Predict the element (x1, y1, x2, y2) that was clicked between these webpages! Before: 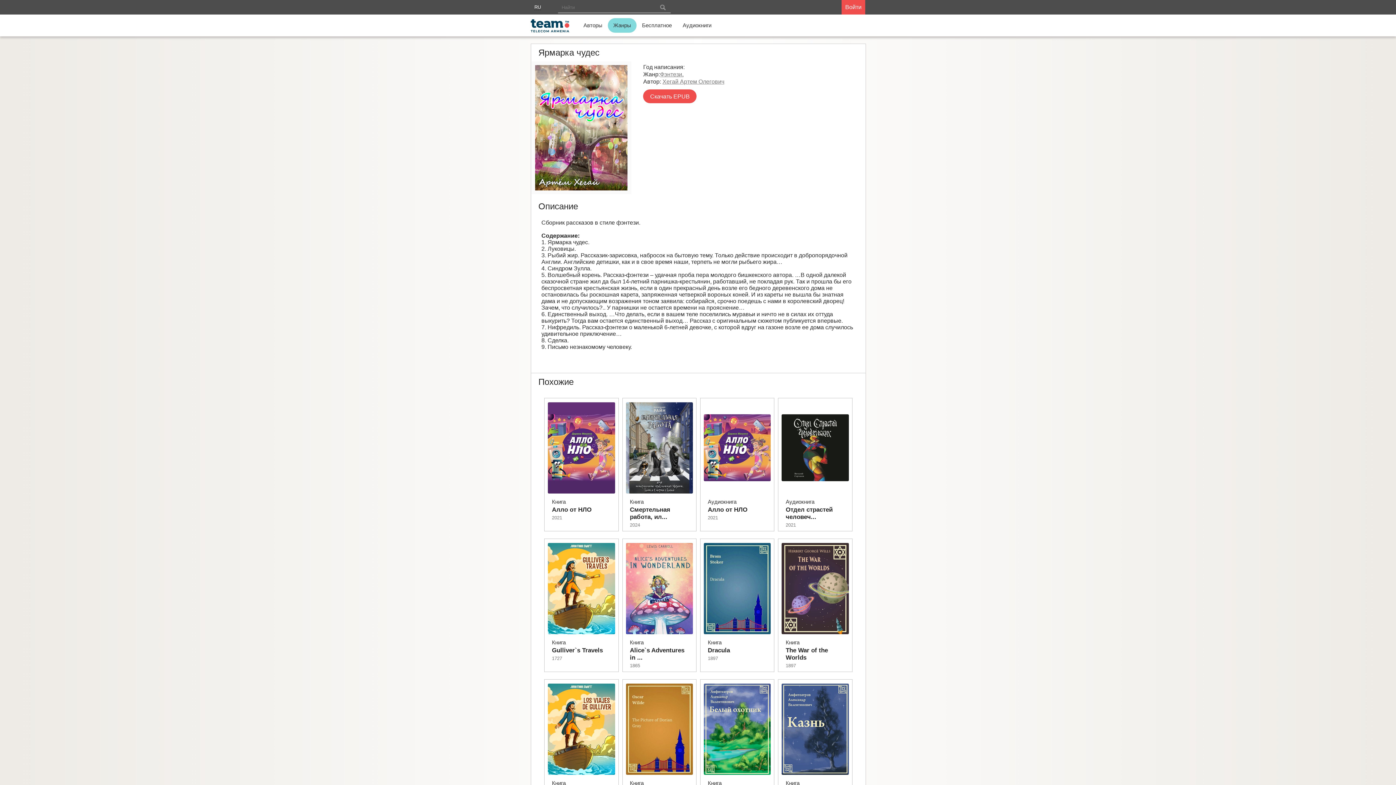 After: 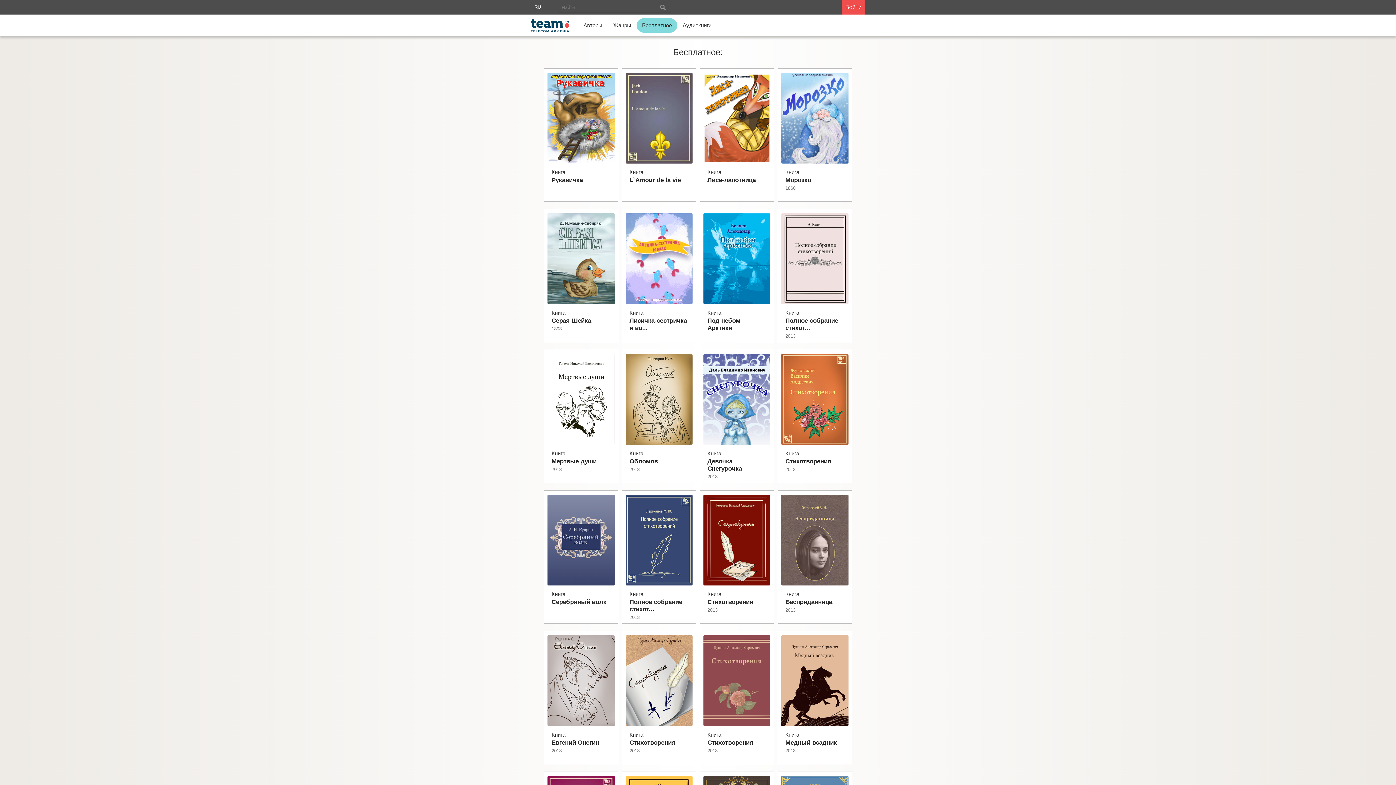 Action: label: Бесплатное bbox: (640, 18, 673, 34)